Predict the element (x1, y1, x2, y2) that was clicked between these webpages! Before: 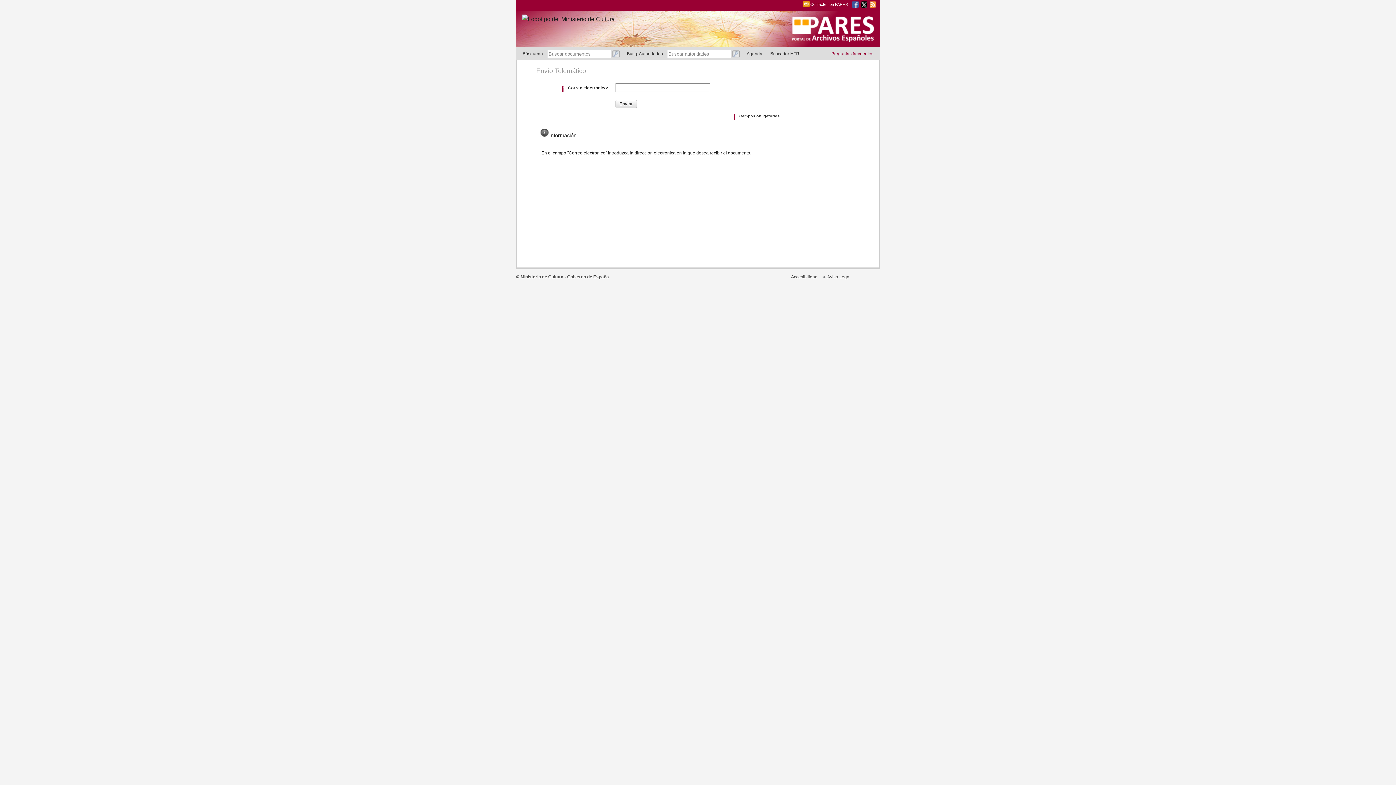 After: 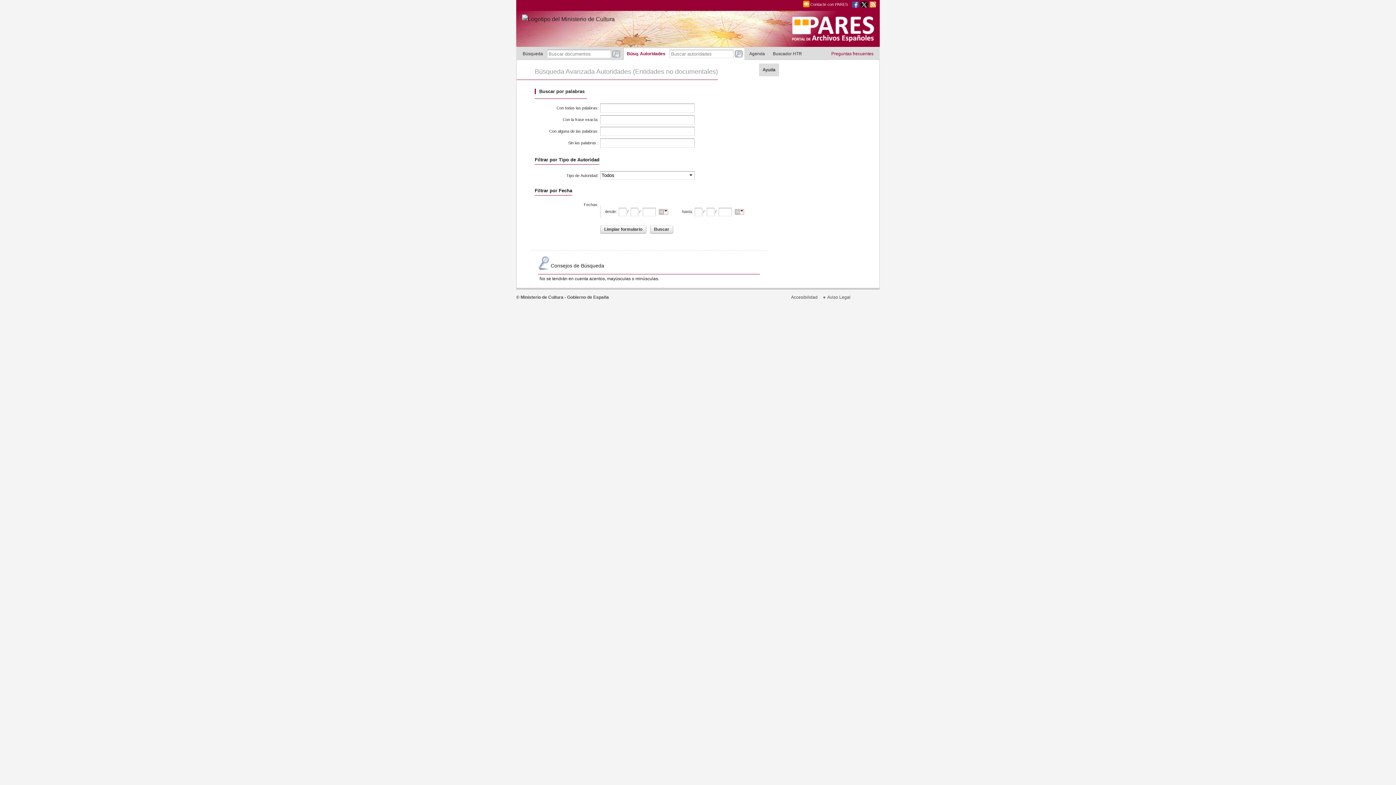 Action: label: Búsq. Autoridades bbox: (623, 47, 666, 59)